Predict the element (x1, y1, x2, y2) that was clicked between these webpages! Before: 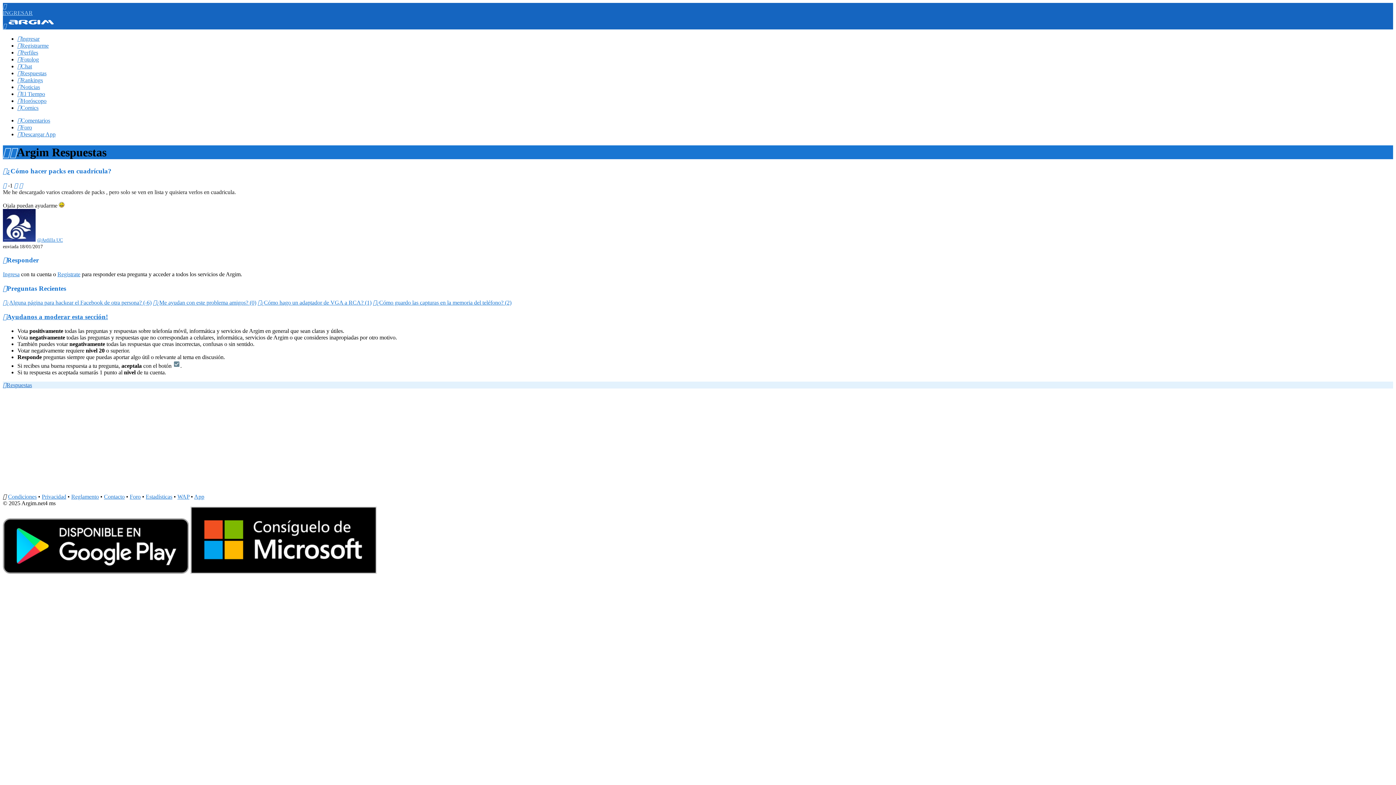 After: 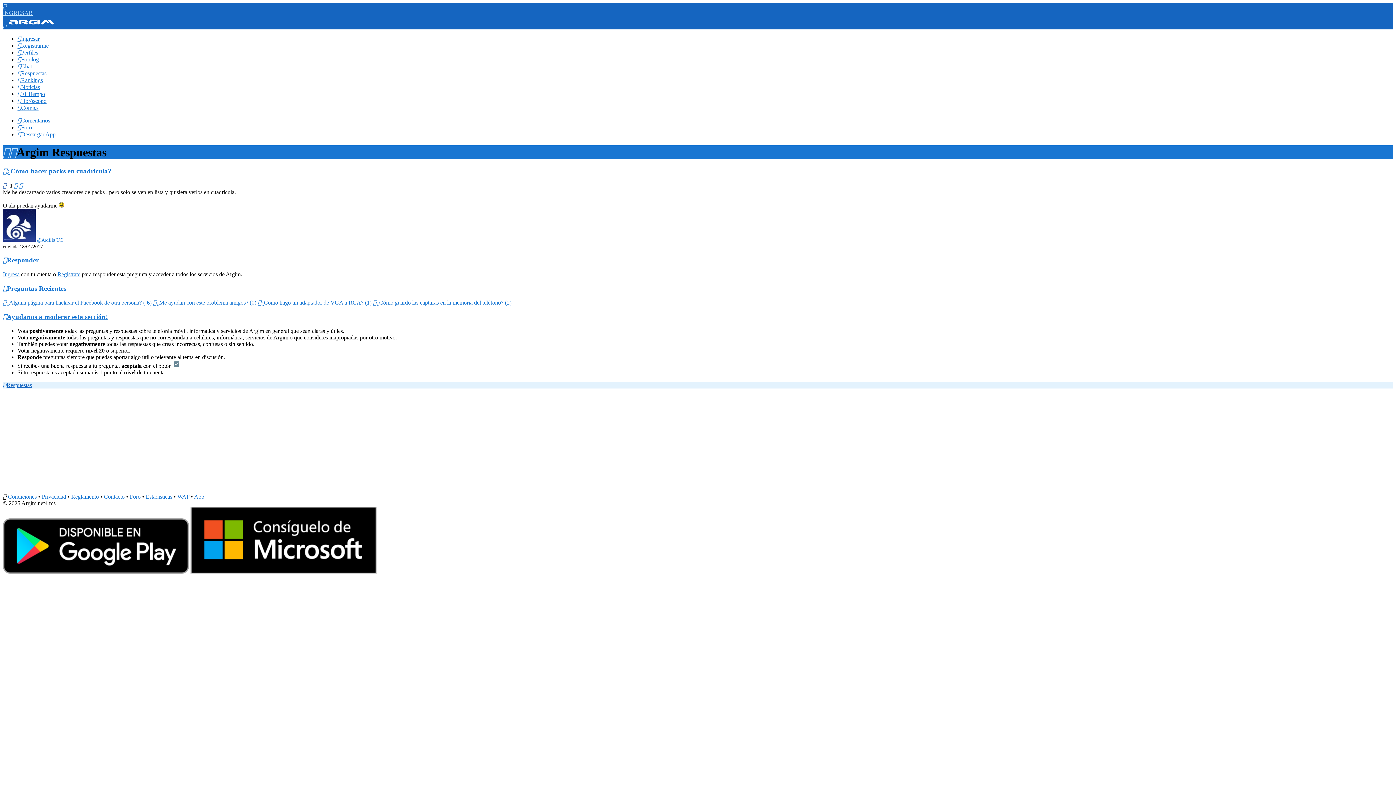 Action: label:  bbox: (2, 182, 6, 188)